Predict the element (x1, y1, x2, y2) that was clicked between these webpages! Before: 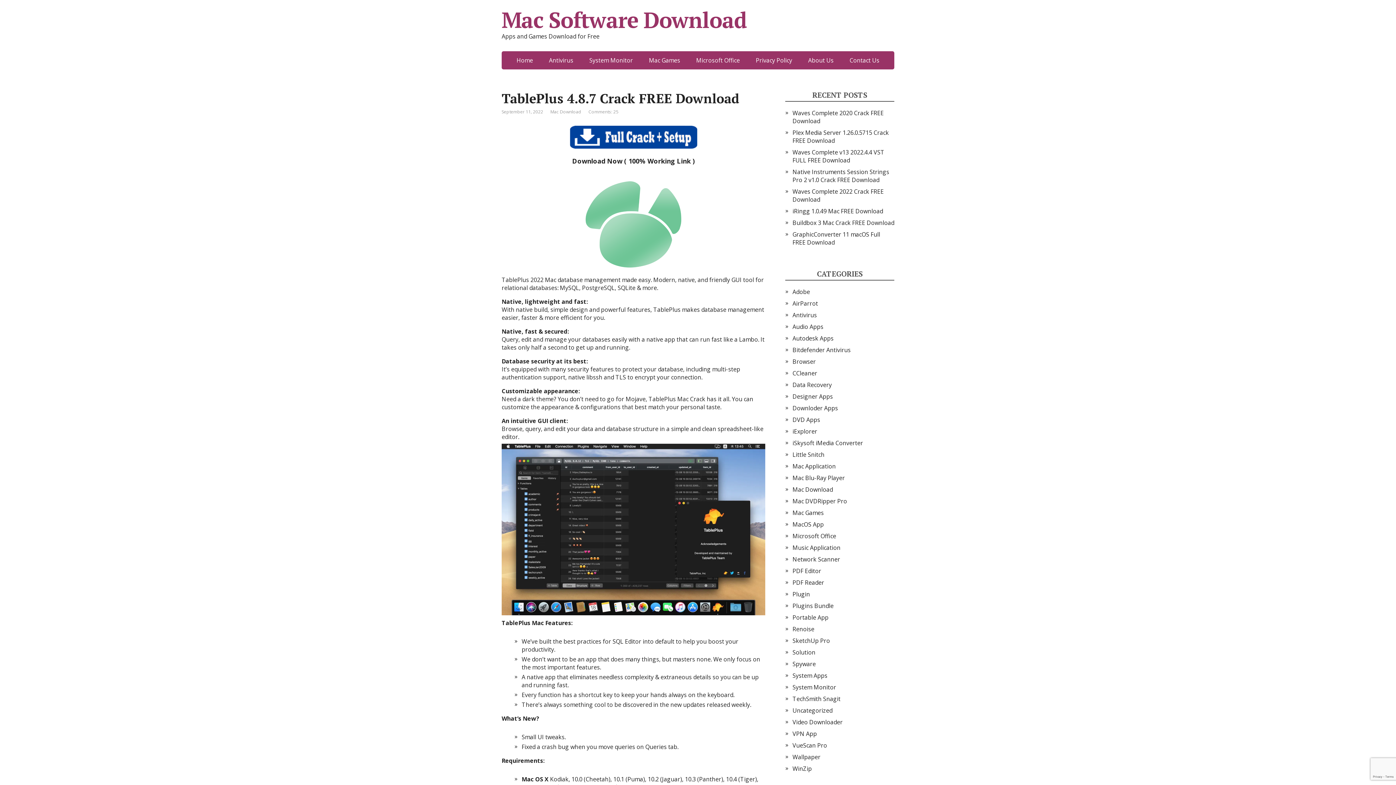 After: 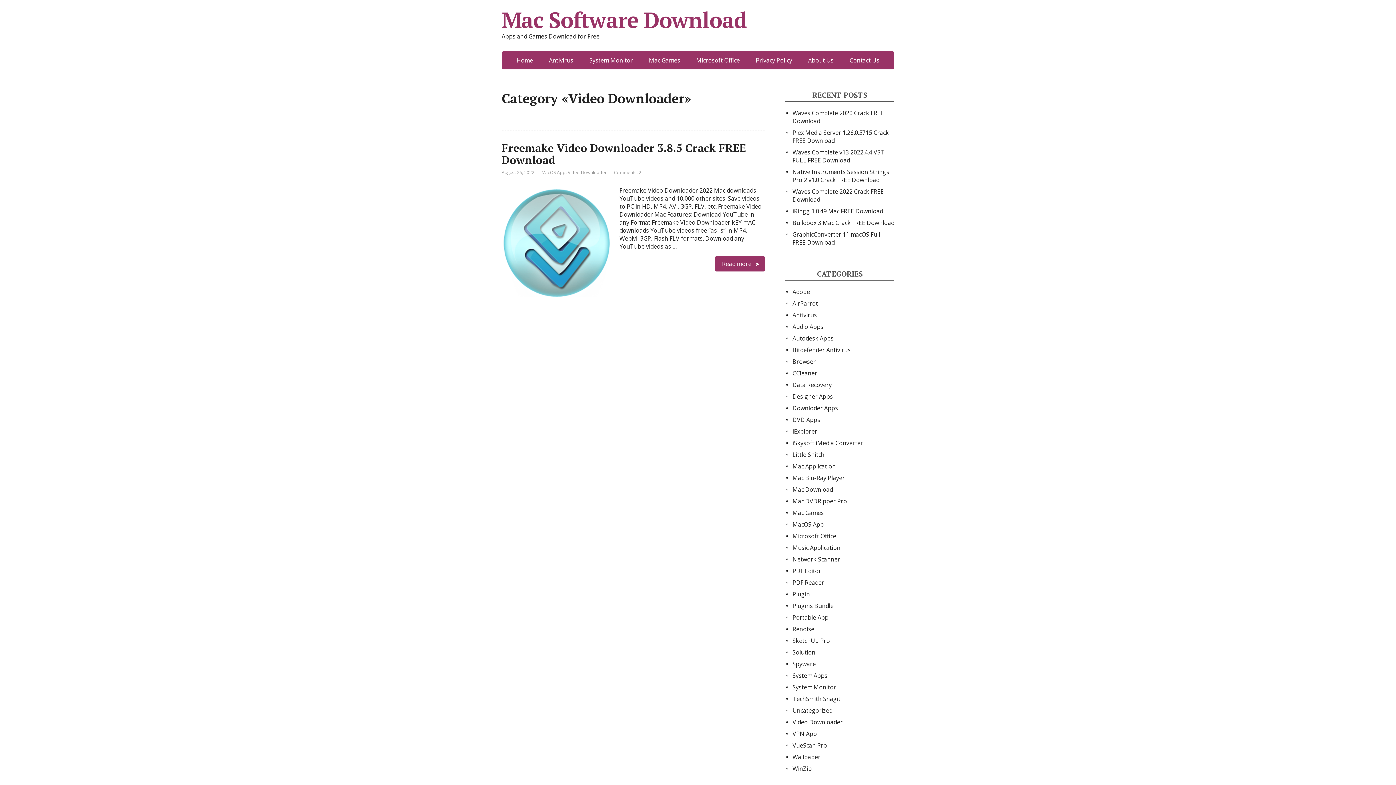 Action: bbox: (792, 718, 842, 726) label: Video Downloader